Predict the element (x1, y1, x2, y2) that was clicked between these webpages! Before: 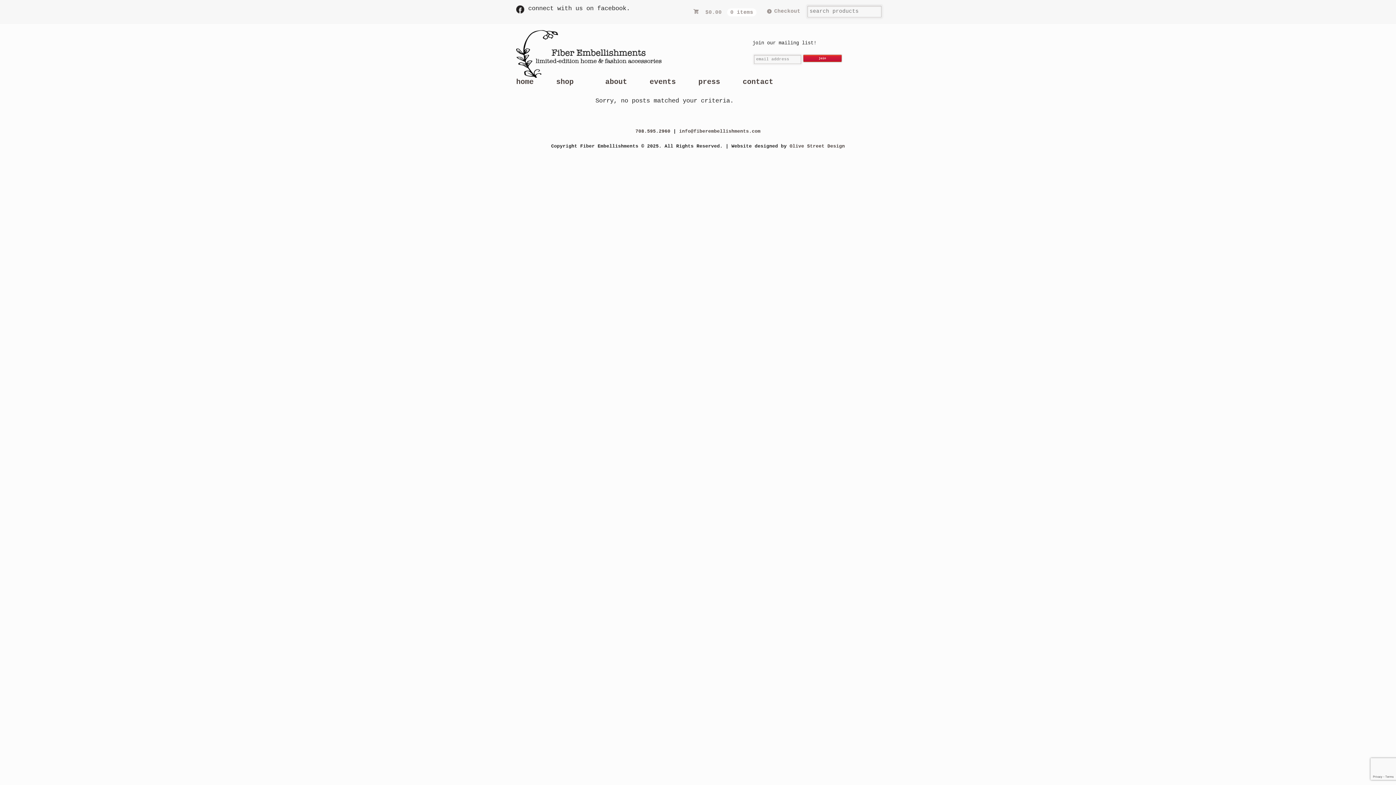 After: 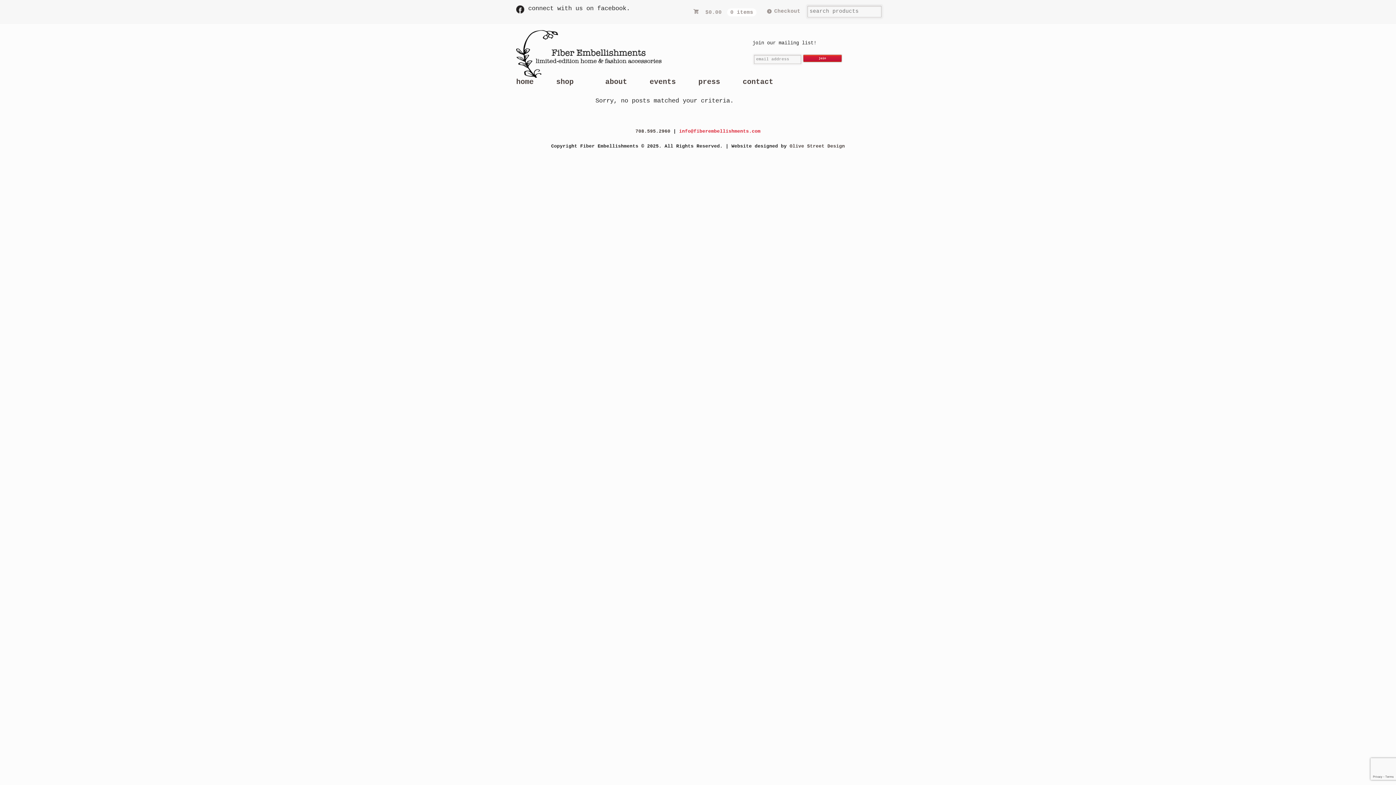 Action: label: info@fiberembellishments.com bbox: (679, 128, 760, 134)